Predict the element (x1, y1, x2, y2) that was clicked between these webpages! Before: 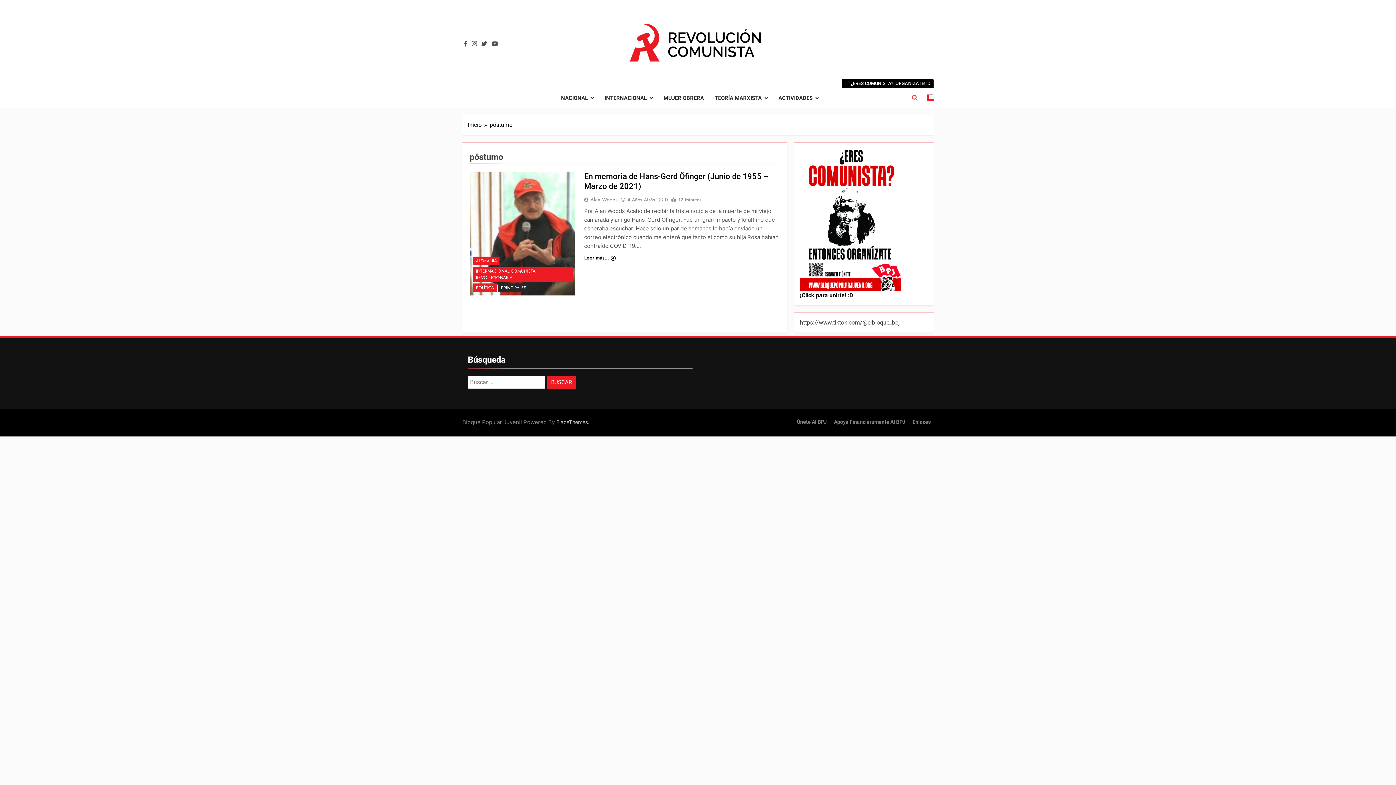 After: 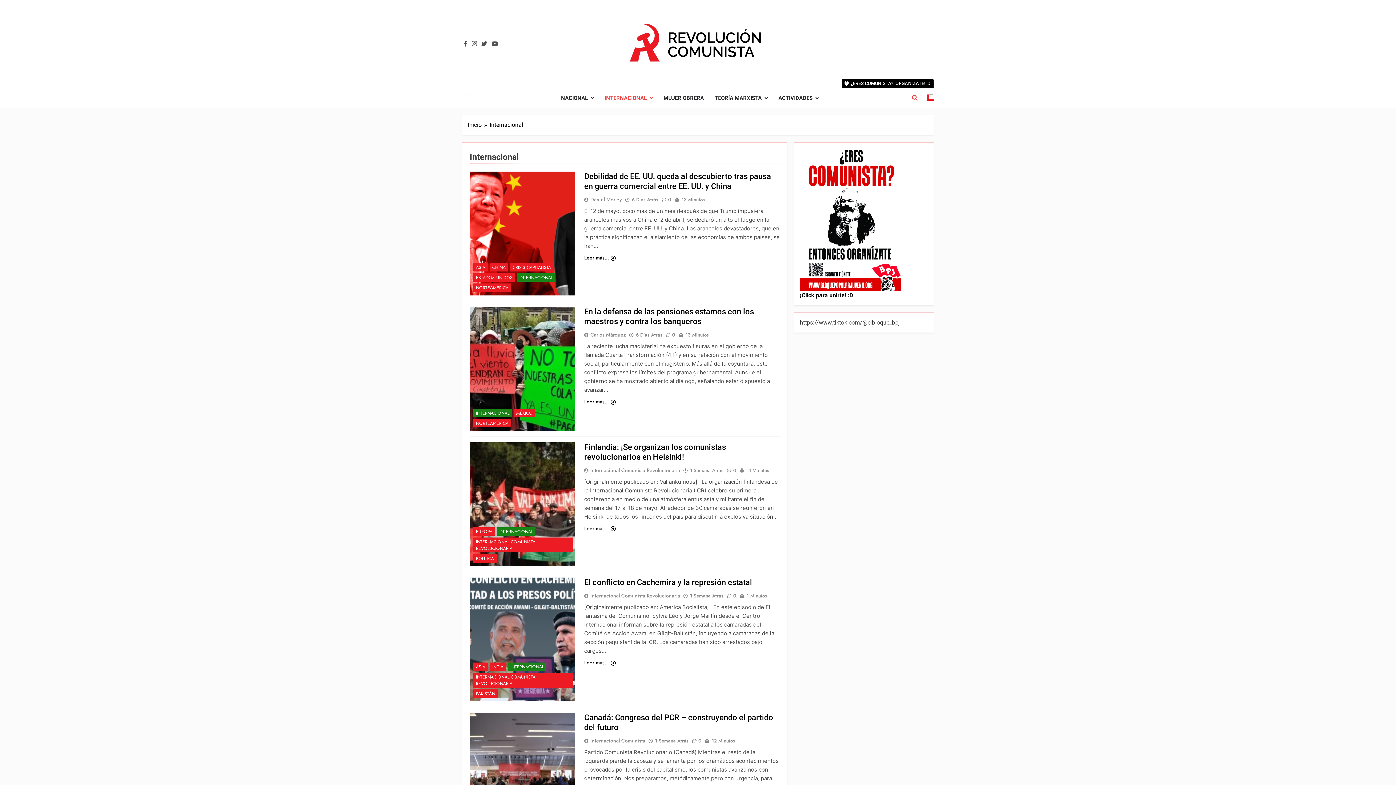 Action: label: INTERNACIONAL bbox: (599, 88, 658, 107)